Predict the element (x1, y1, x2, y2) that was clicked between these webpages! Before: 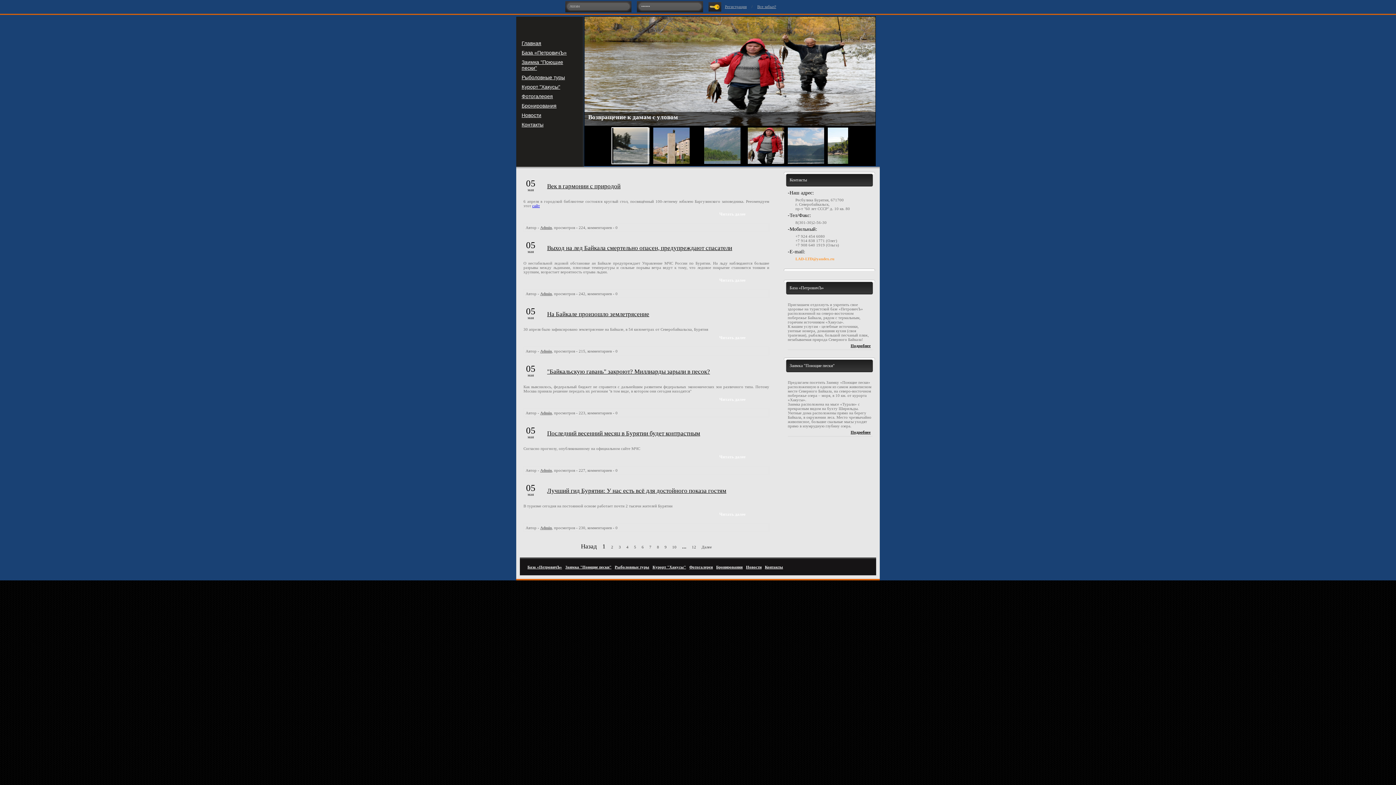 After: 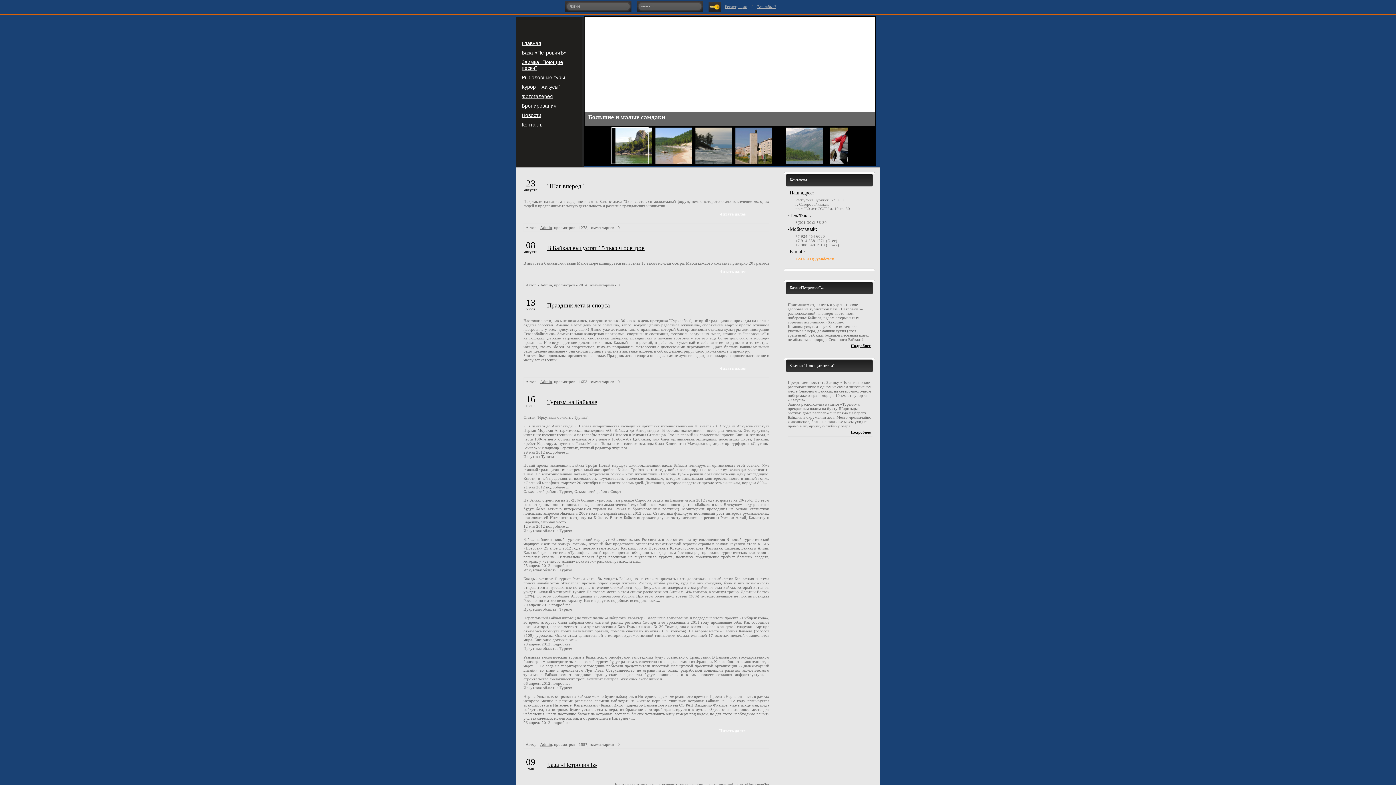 Action: label: 9 bbox: (662, 544, 669, 550)